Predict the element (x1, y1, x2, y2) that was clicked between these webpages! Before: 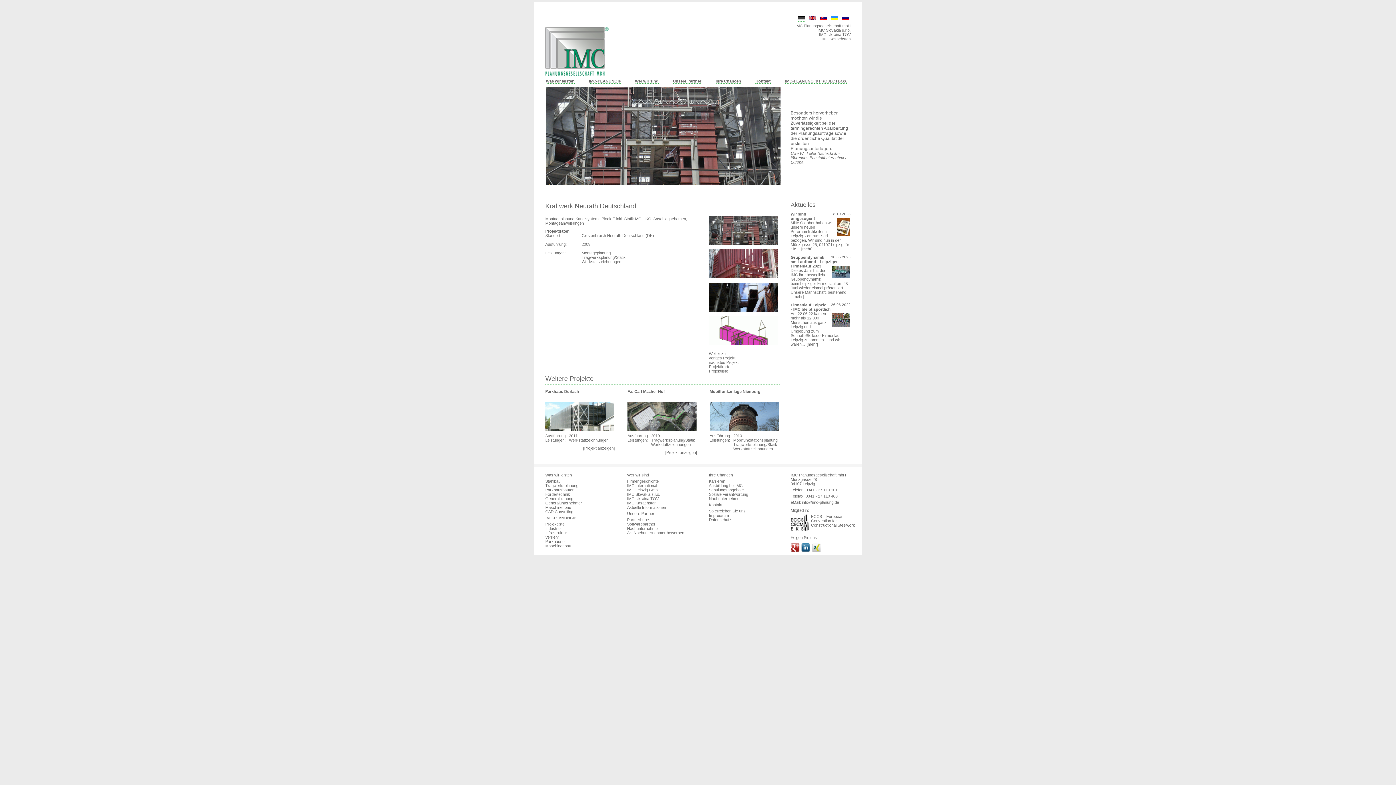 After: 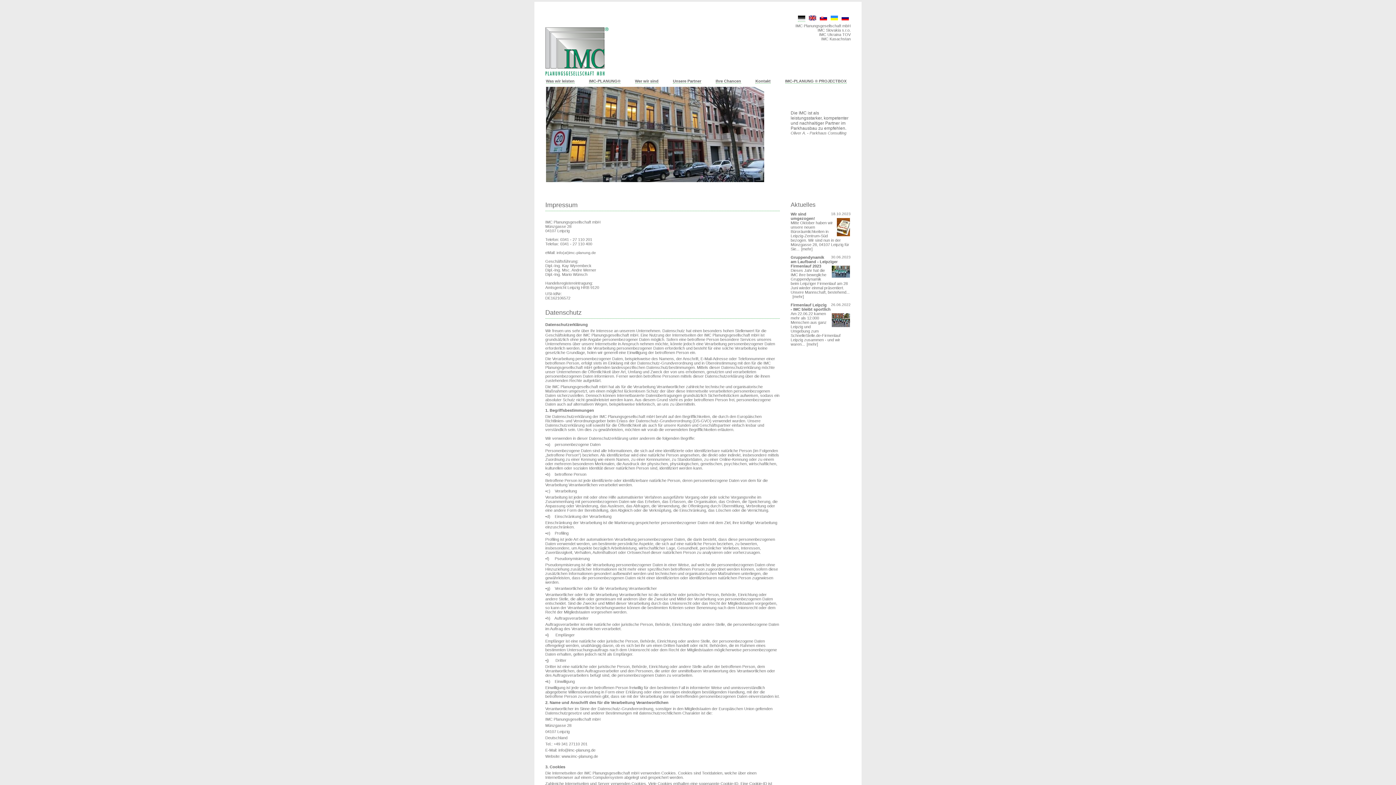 Action: label: Datenschutz bbox: (709, 517, 731, 522)